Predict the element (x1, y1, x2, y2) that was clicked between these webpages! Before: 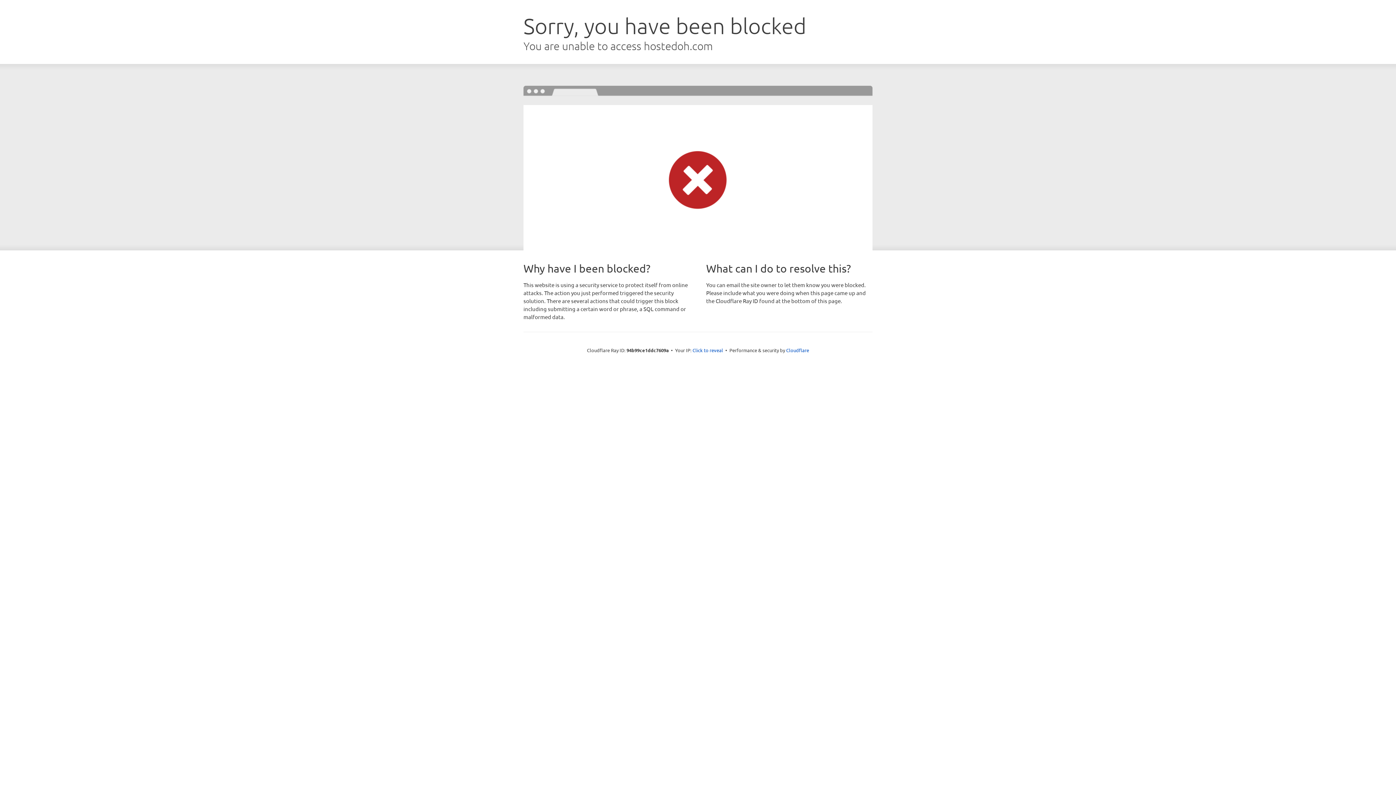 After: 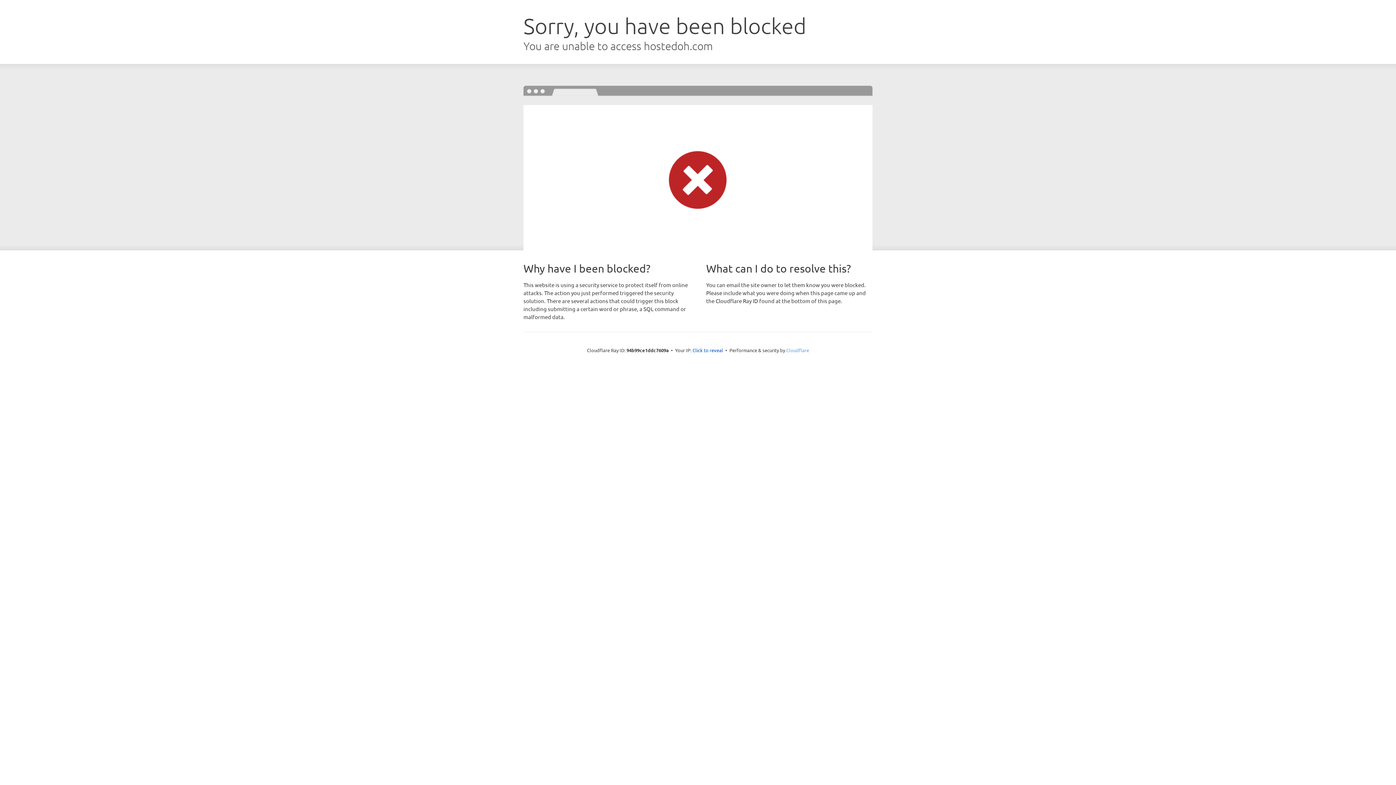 Action: bbox: (786, 347, 809, 353) label: Cloudflare